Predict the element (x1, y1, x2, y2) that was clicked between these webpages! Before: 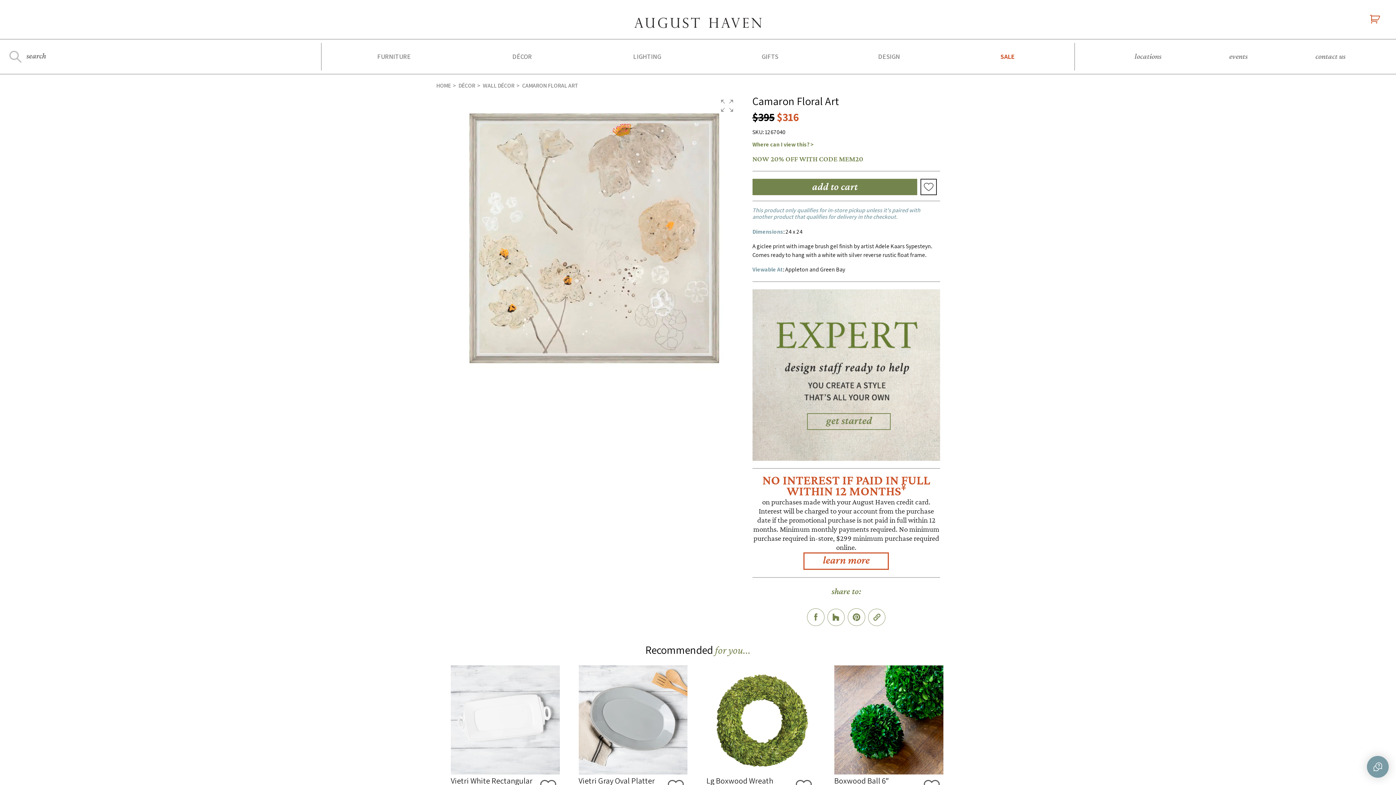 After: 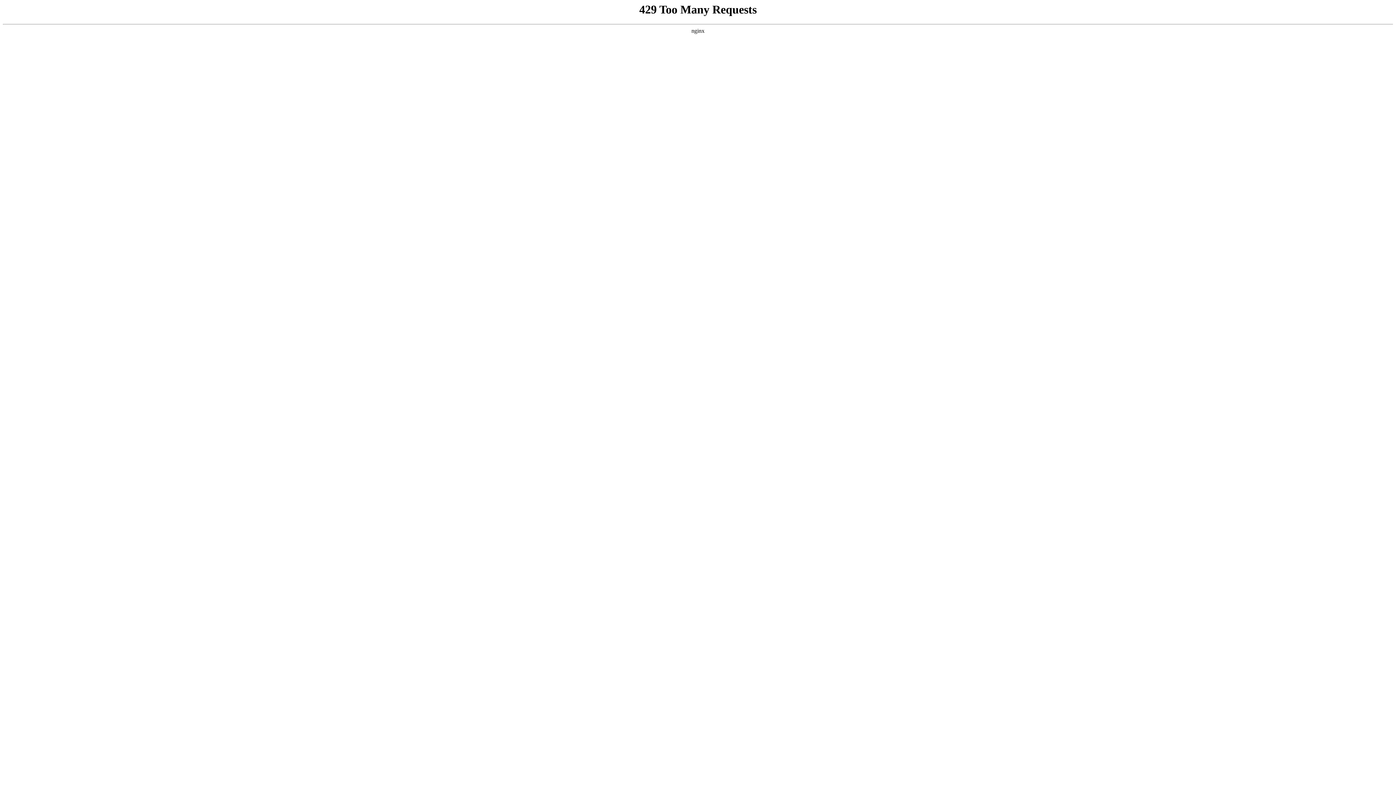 Action: bbox: (634, 17, 761, 29)